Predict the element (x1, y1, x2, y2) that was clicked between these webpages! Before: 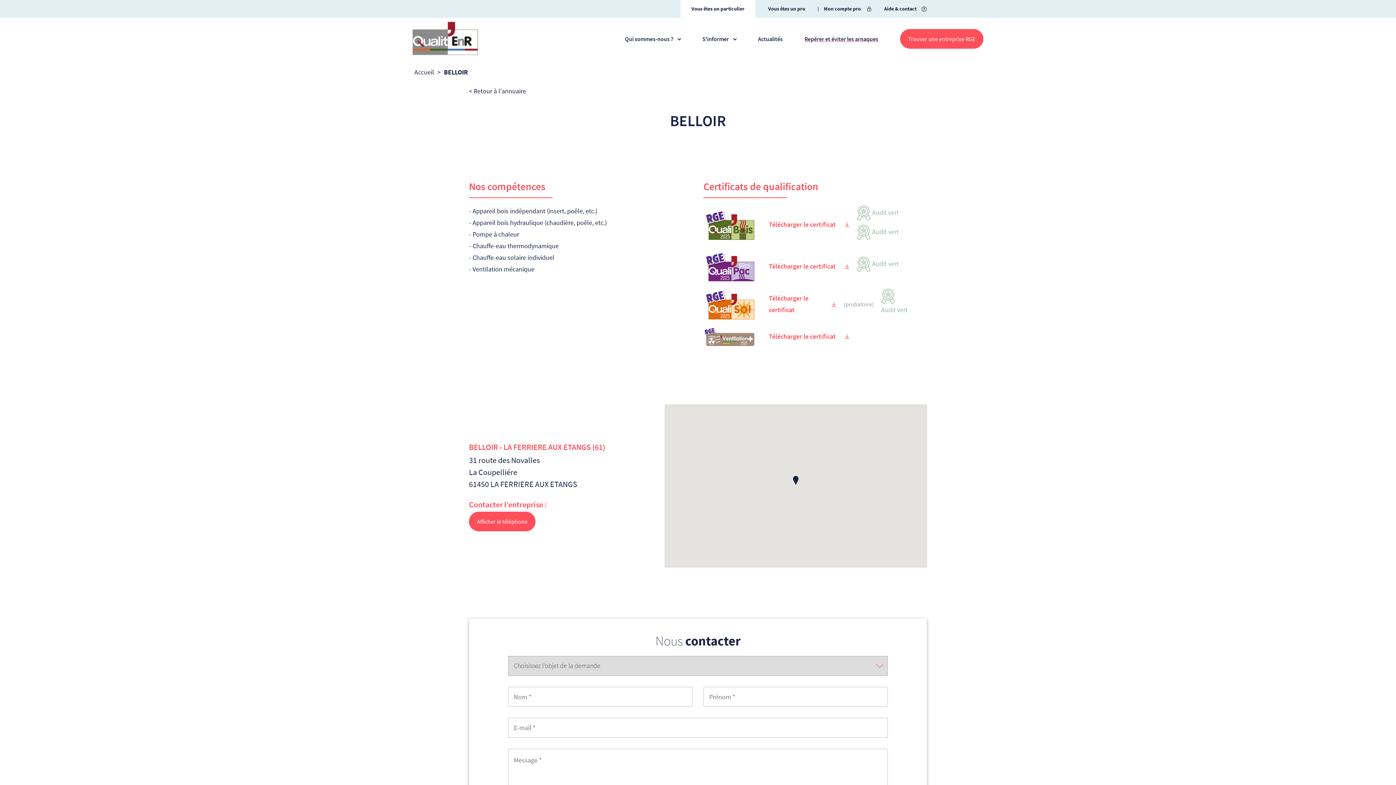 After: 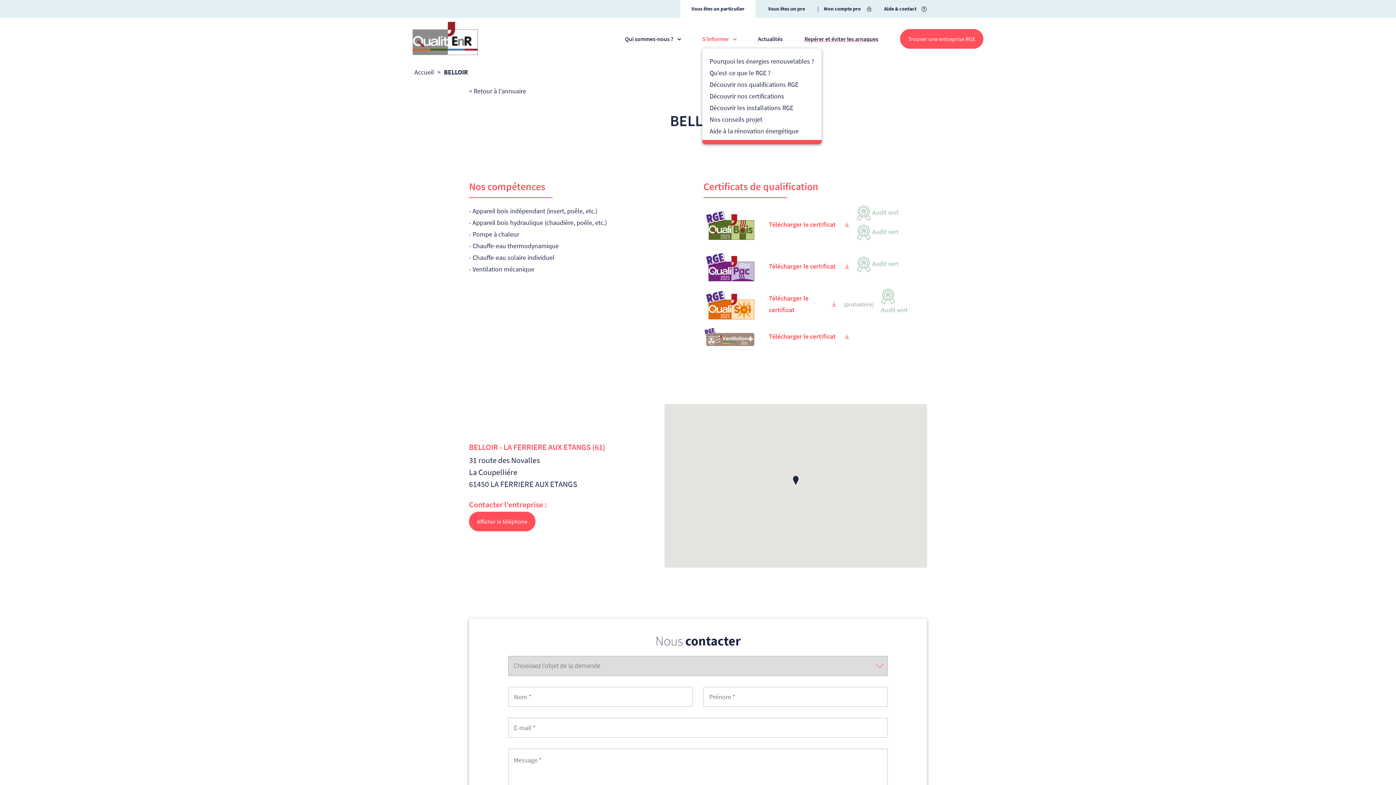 Action: label: S'informer bbox: (702, 35, 736, 41)